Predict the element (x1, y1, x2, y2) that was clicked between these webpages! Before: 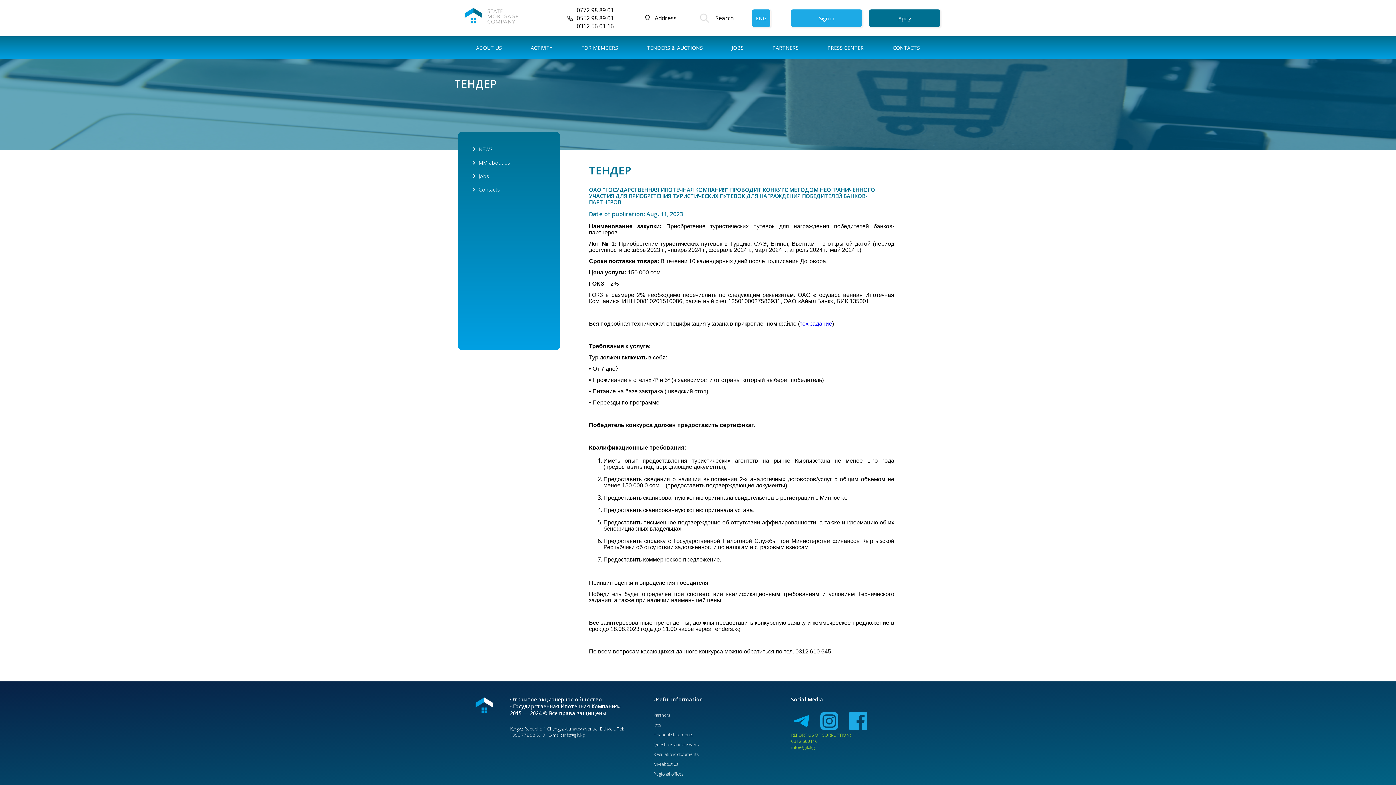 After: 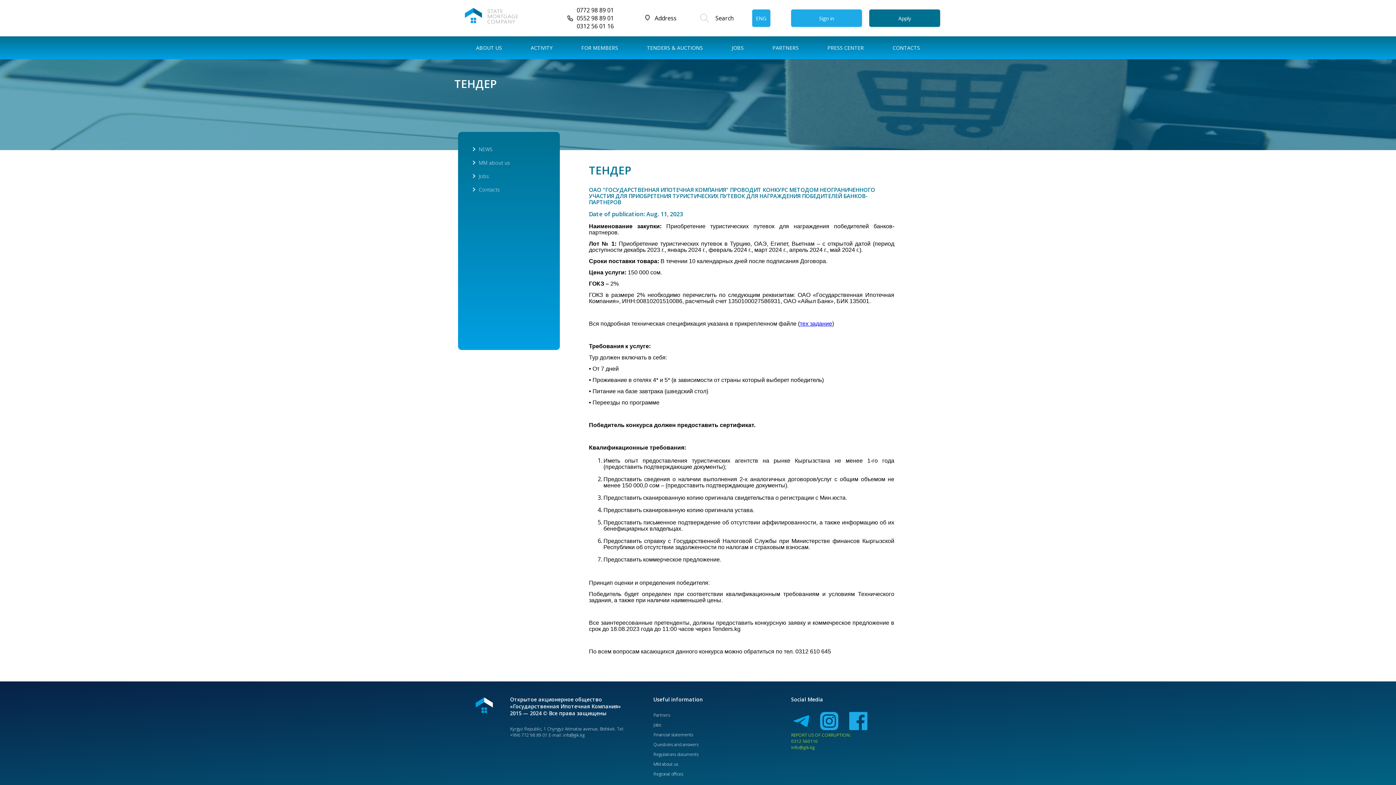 Action: bbox: (820, 724, 838, 732)